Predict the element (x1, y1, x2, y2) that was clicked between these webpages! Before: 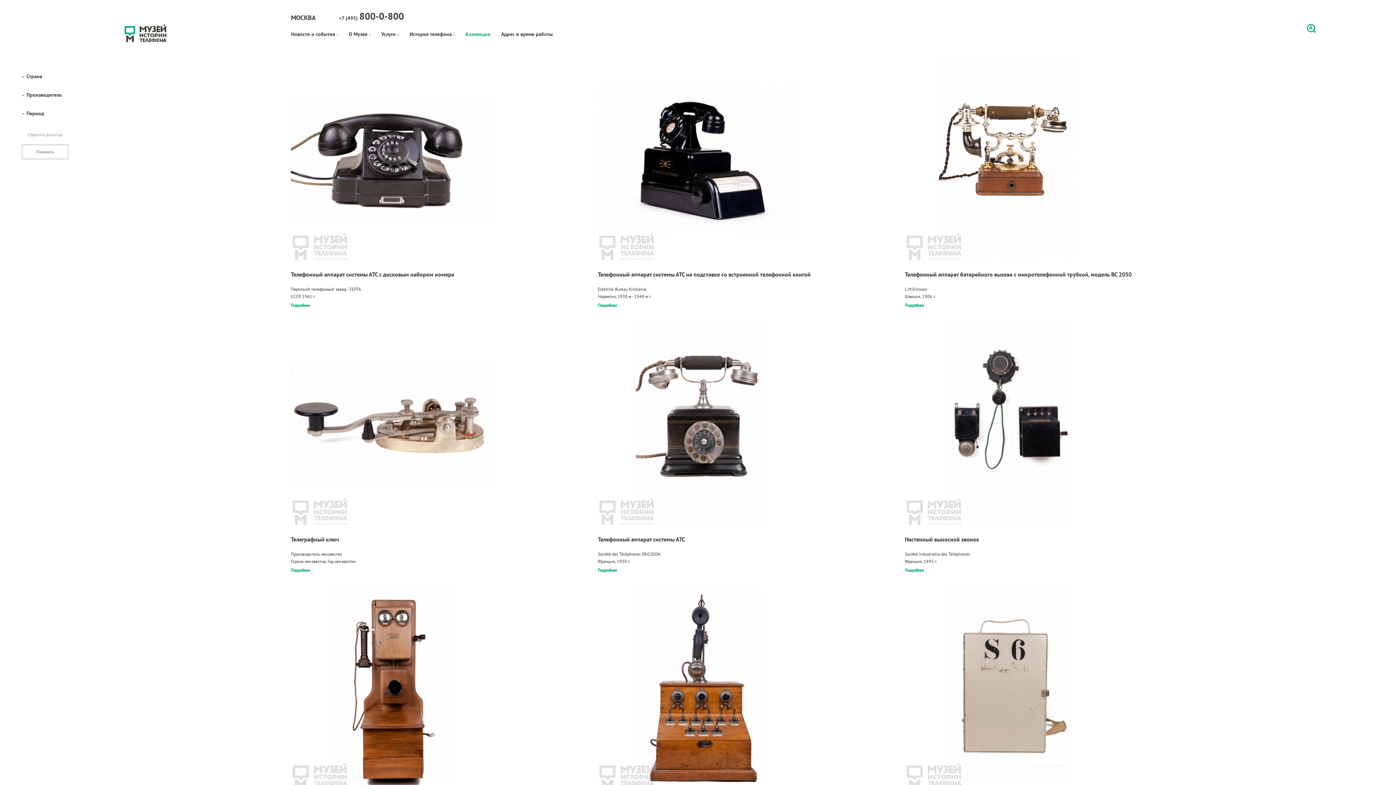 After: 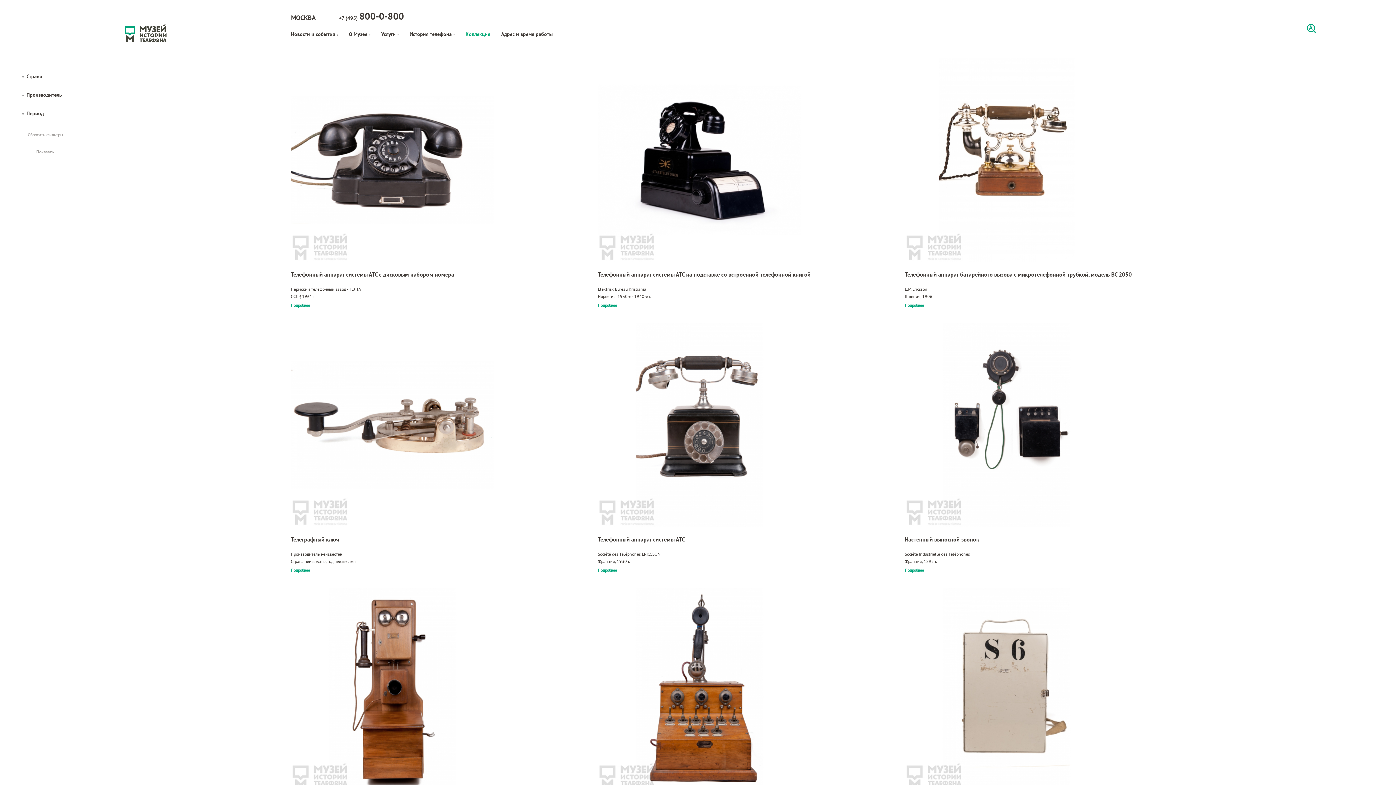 Action: label: Подробнее bbox: (905, 302, 1190, 308)